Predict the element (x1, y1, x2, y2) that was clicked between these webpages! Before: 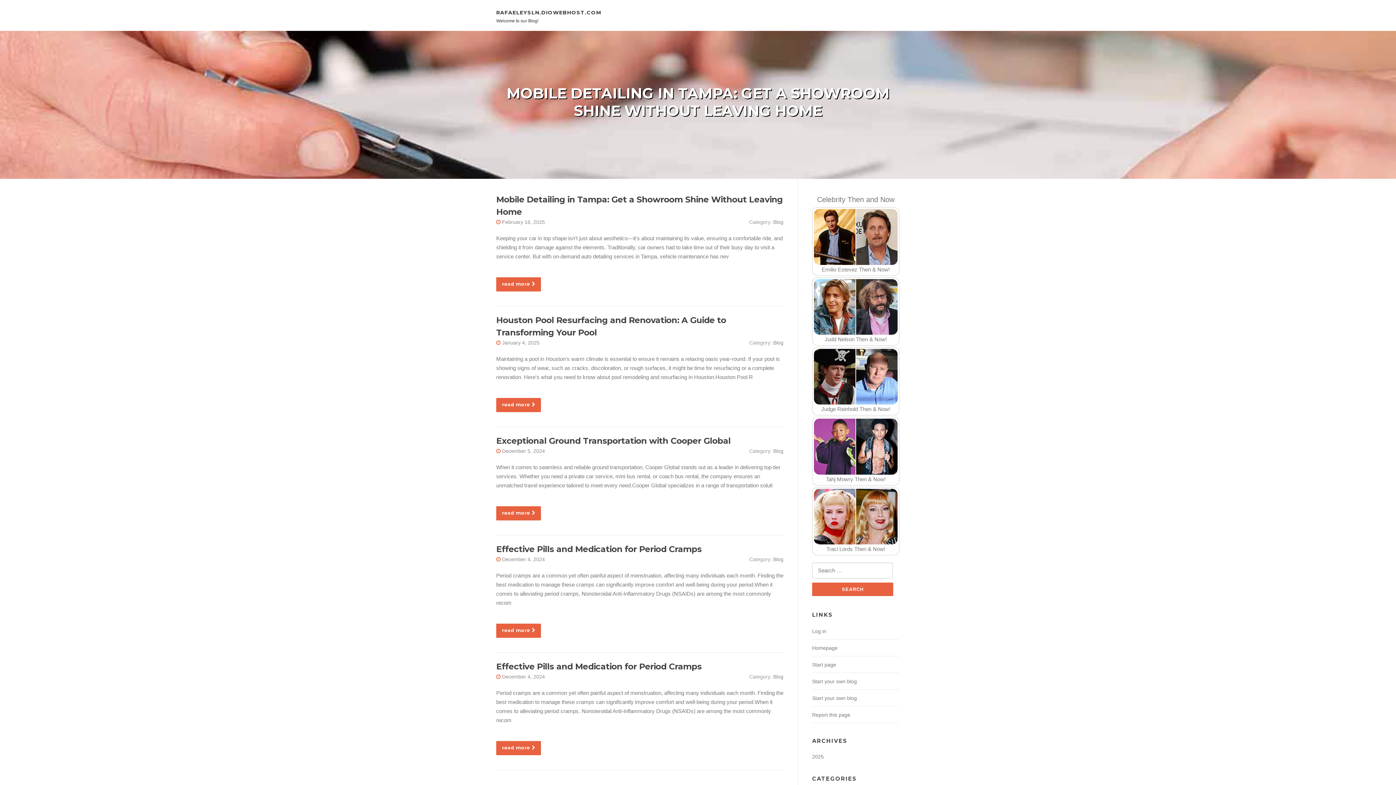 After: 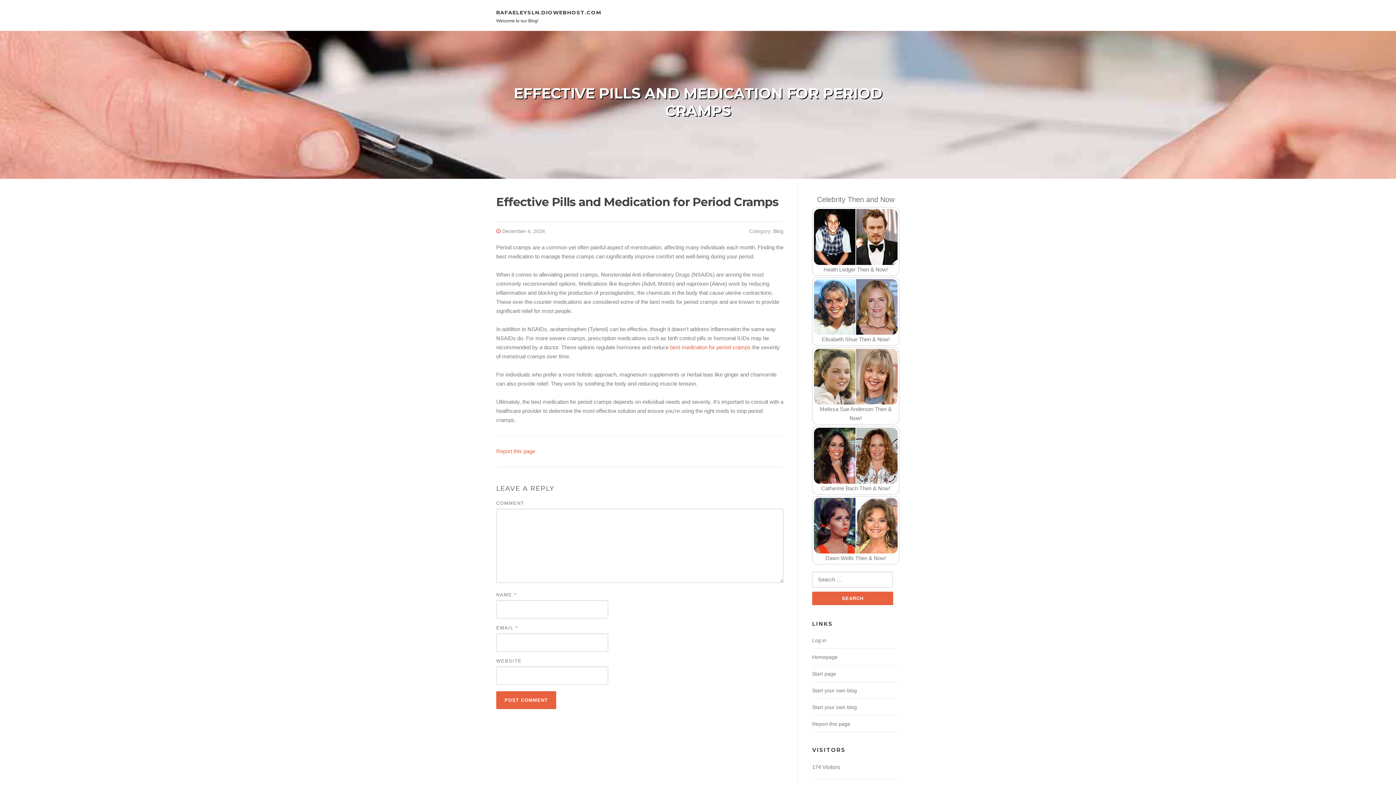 Action: bbox: (496, 741, 541, 755) label: read more